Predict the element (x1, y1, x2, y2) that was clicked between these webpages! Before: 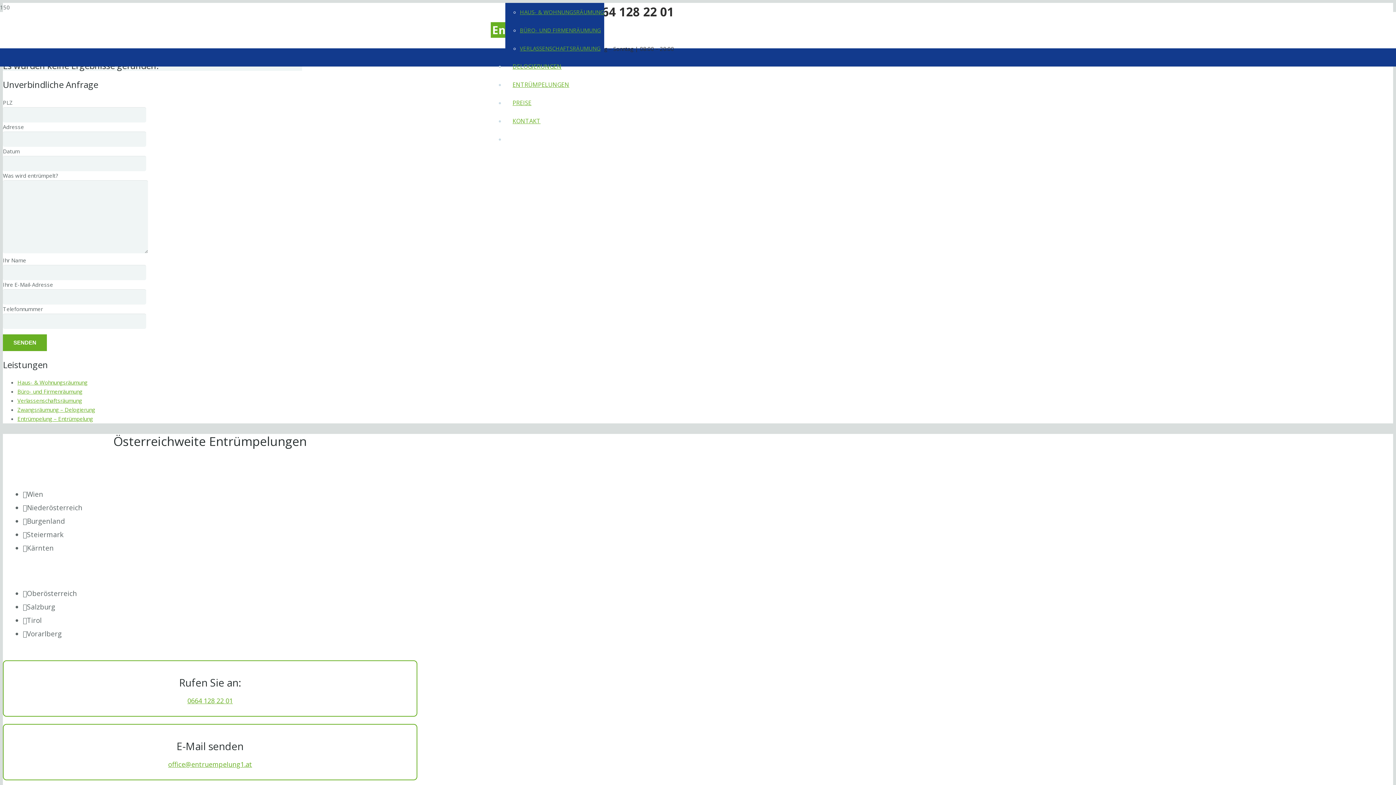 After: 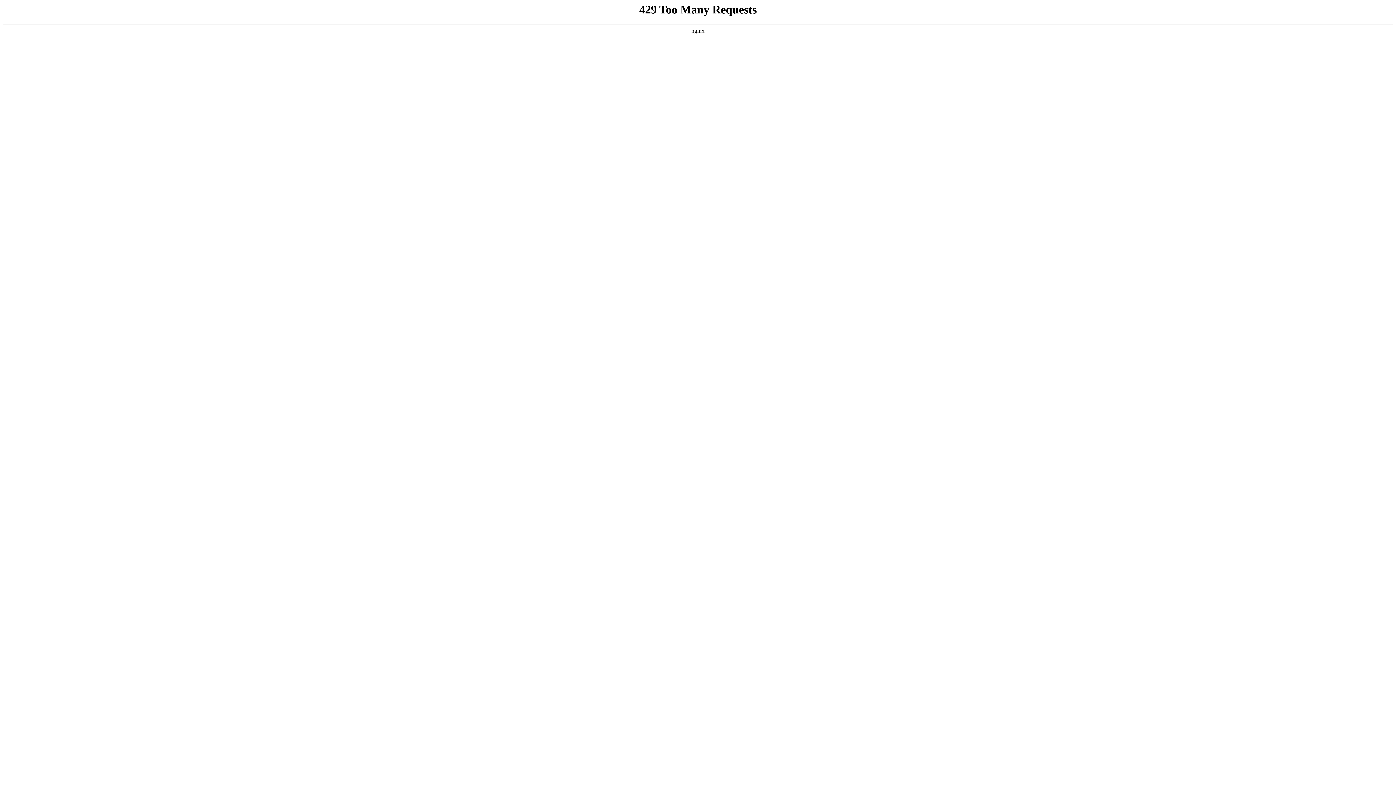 Action: label: Haus- & Wohnungsräumung bbox: (17, 379, 87, 386)